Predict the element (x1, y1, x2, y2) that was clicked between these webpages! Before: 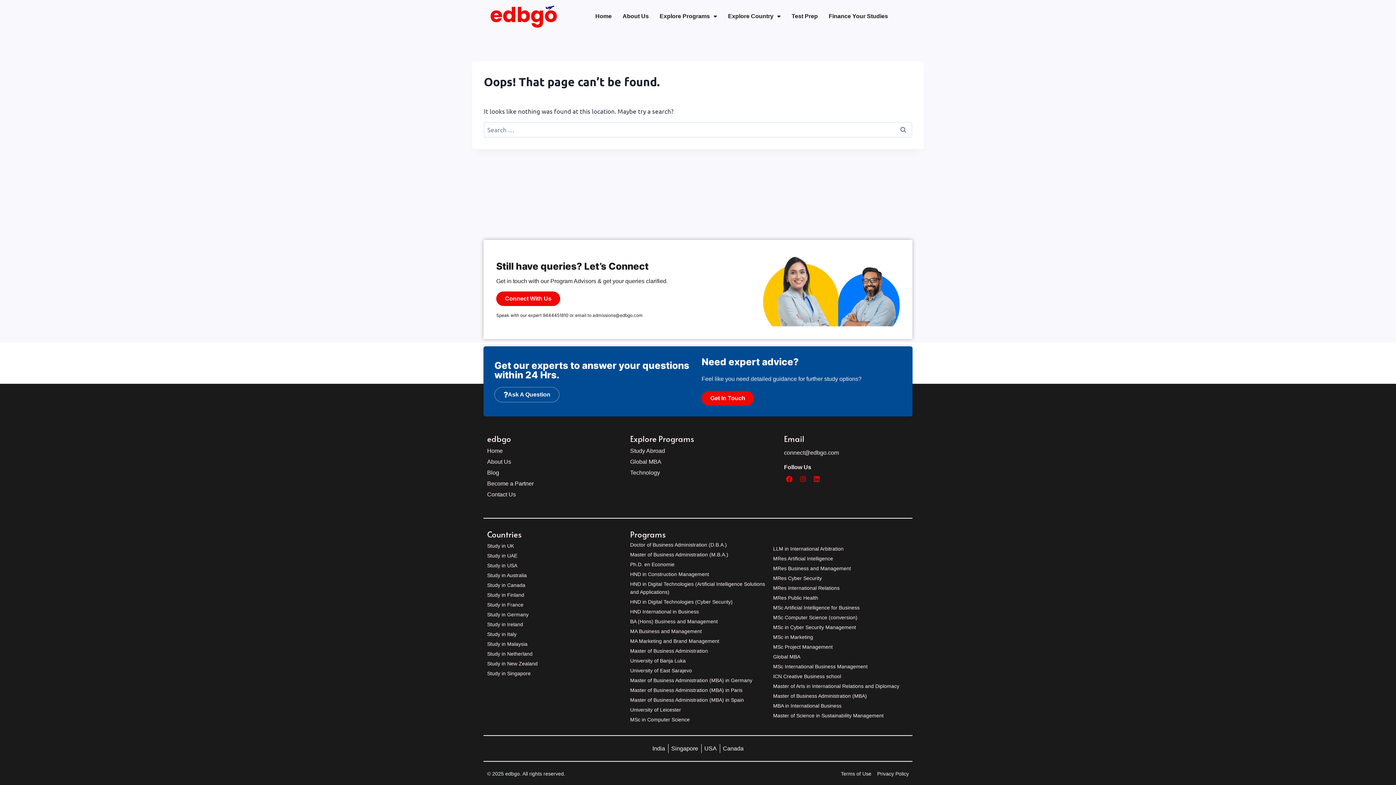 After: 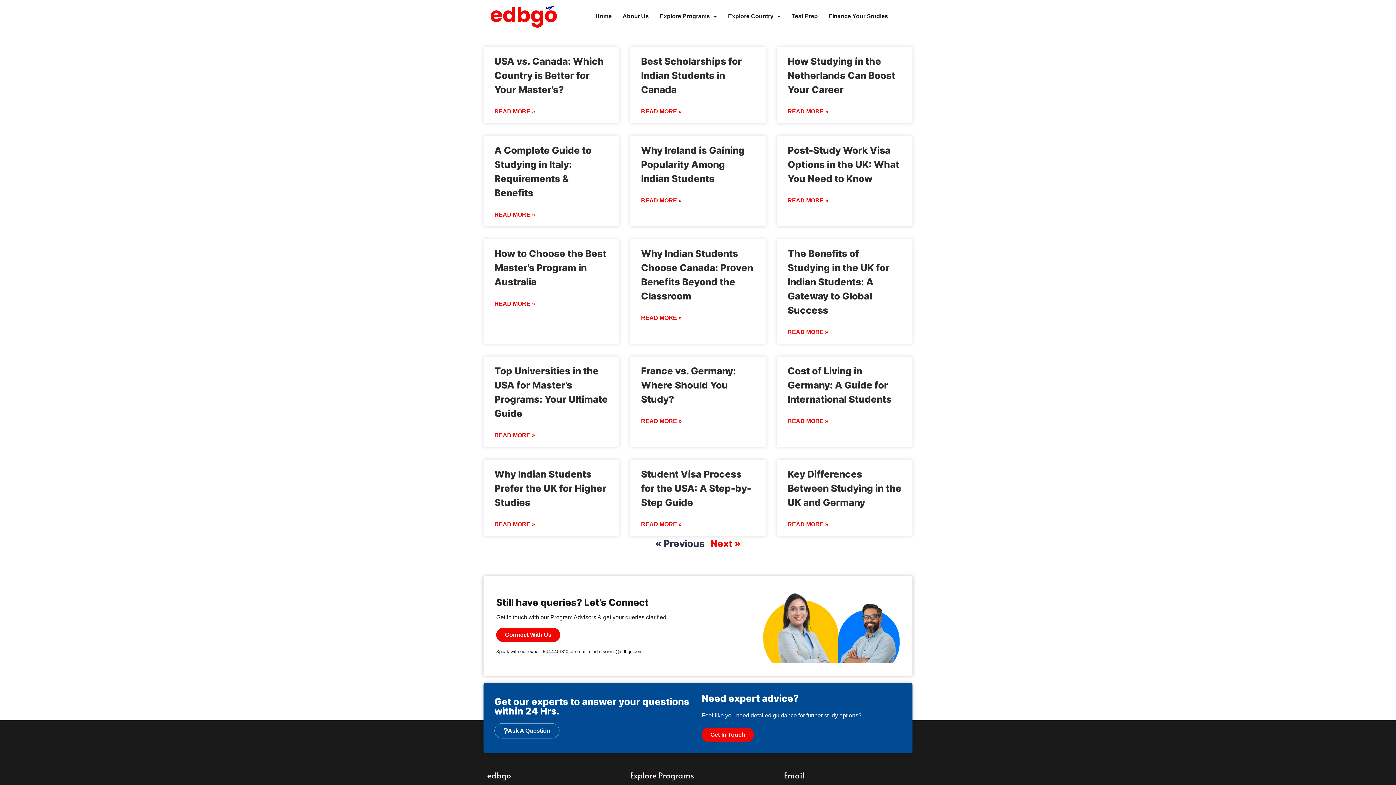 Action: bbox: (487, 468, 623, 477) label: Blog